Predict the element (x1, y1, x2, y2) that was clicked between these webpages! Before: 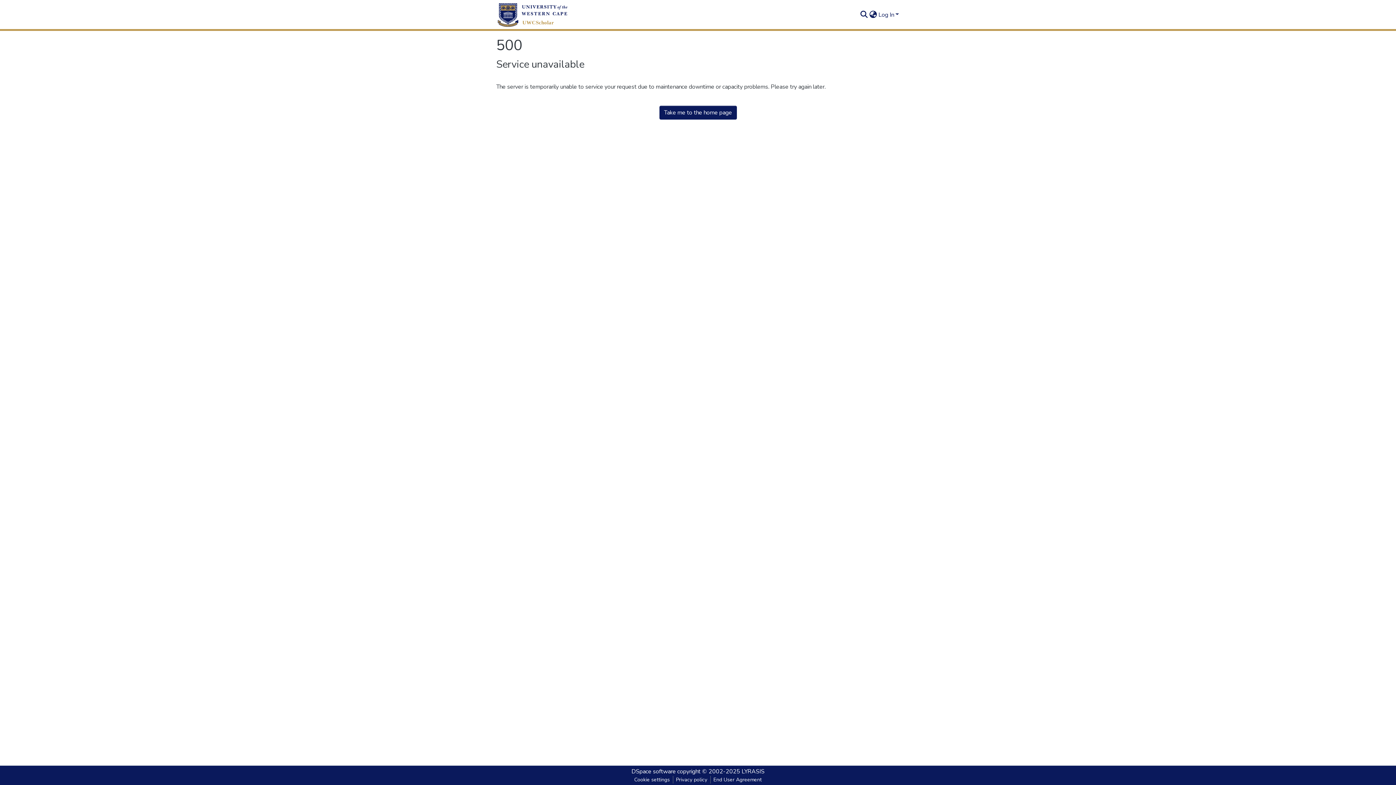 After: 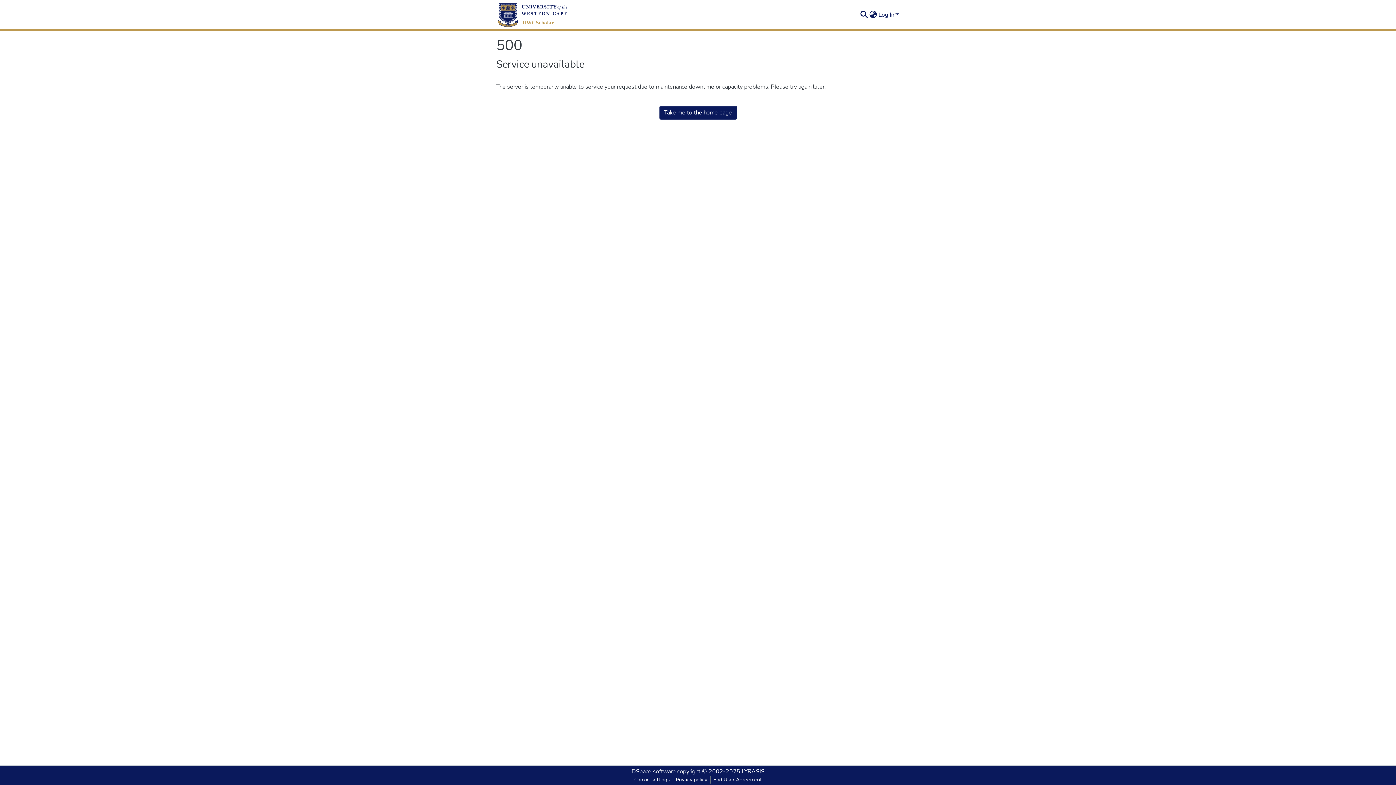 Action: label: Take me to the home page bbox: (659, 105, 736, 119)